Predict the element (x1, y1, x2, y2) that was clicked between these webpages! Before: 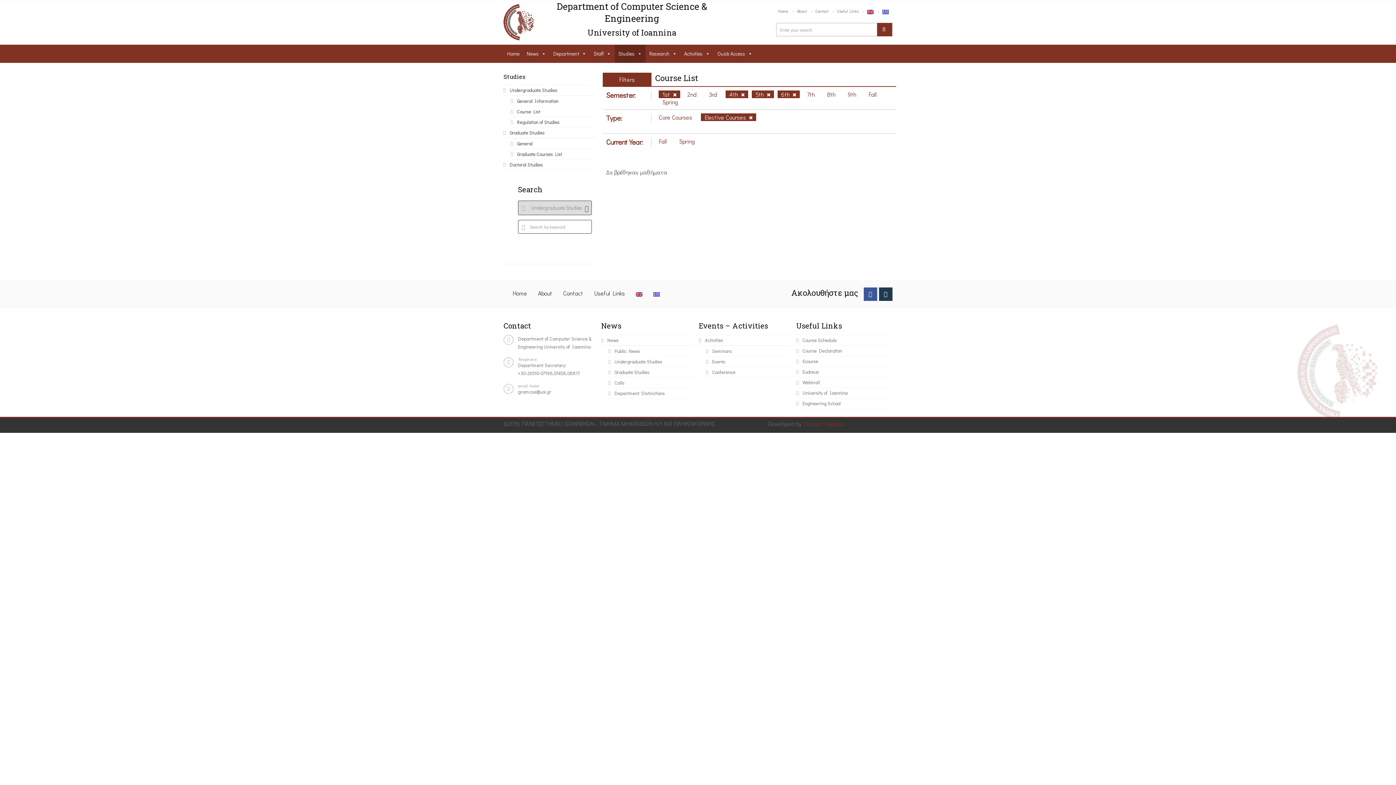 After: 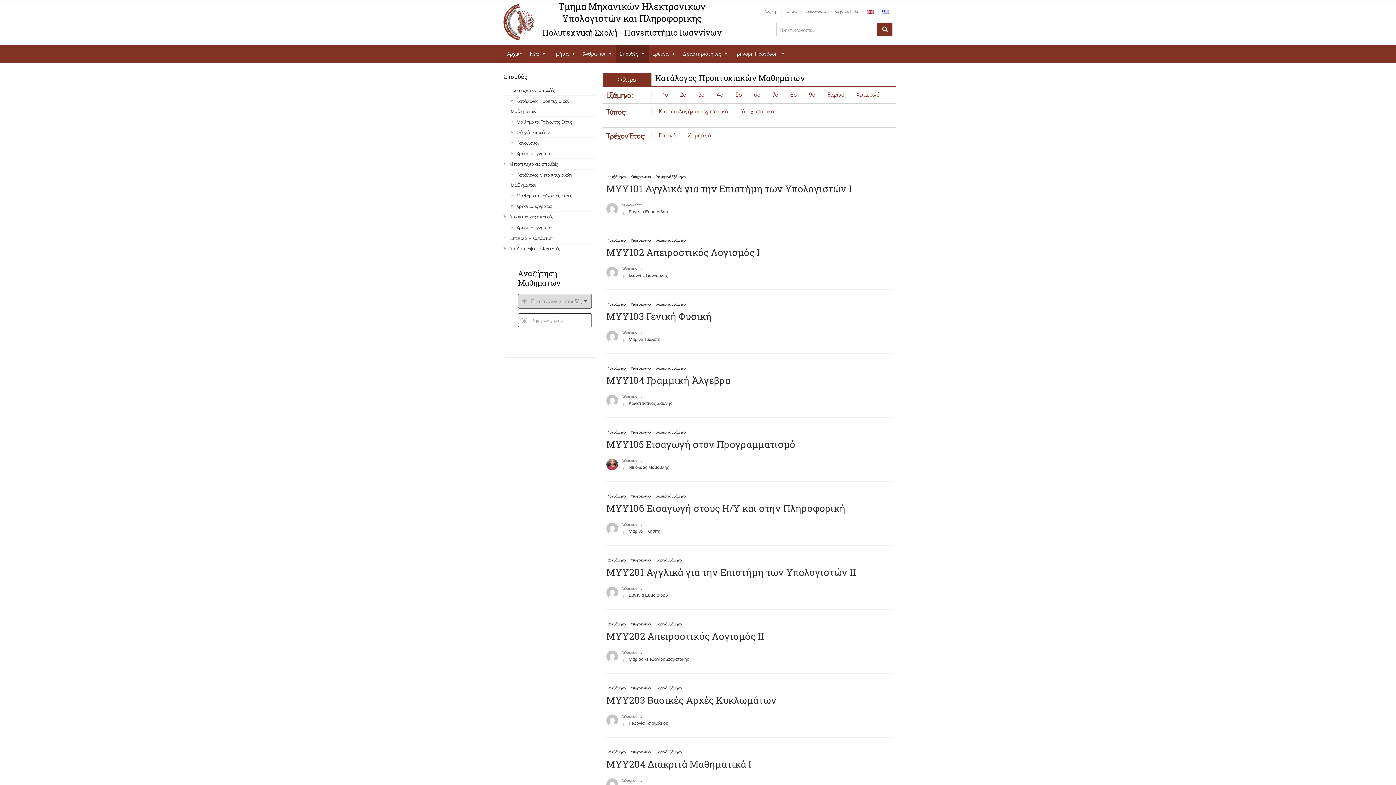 Action: bbox: (878, 7, 892, 16)